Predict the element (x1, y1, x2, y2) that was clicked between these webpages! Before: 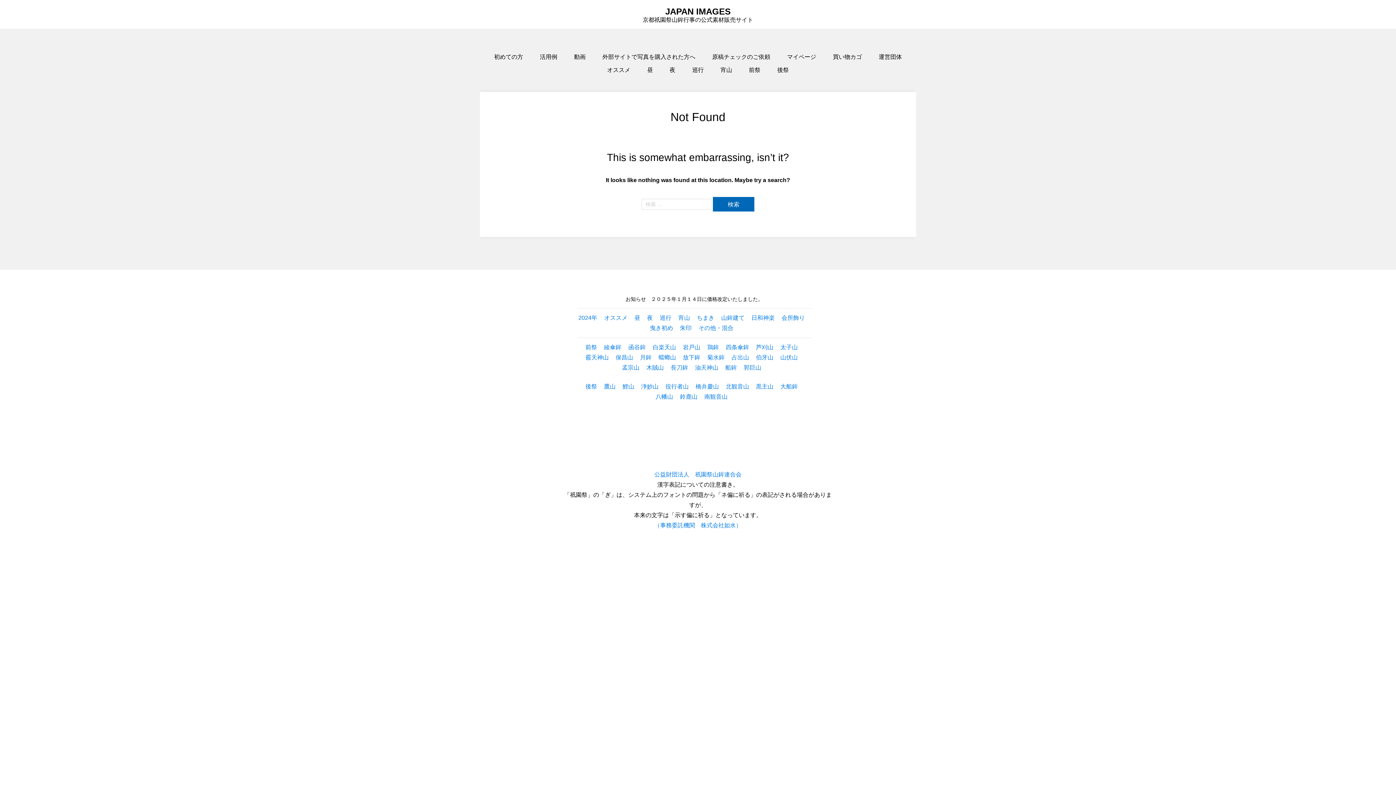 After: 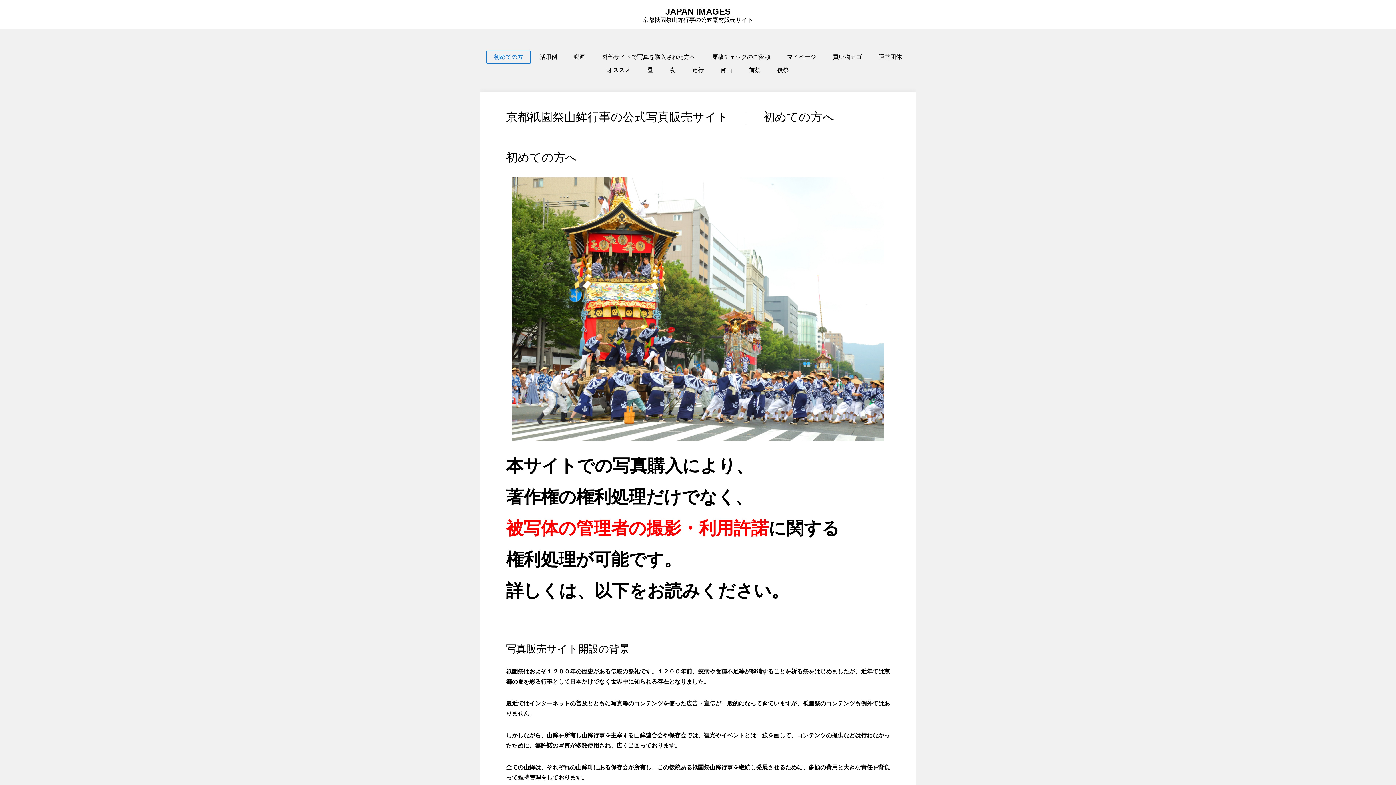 Action: bbox: (486, 50, 530, 63) label: 初めての方